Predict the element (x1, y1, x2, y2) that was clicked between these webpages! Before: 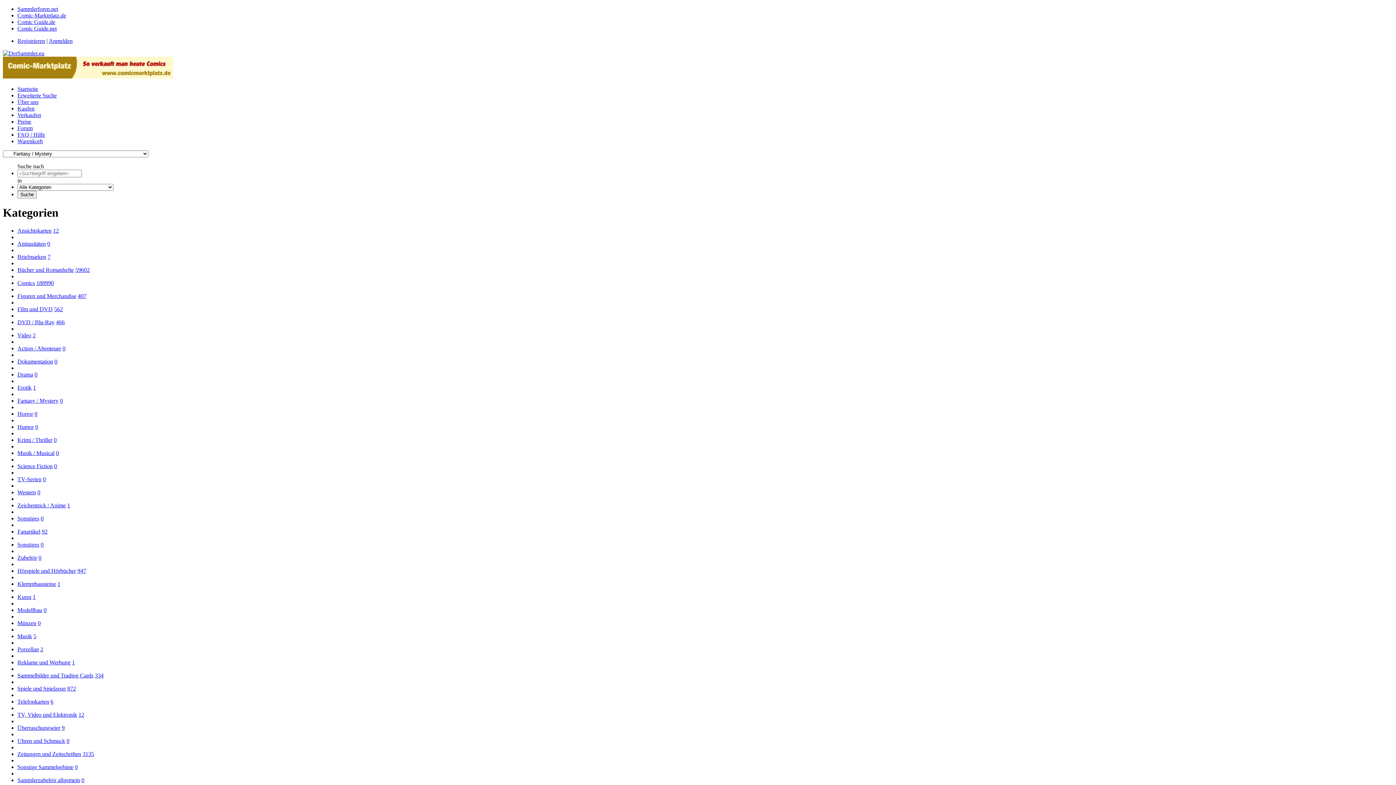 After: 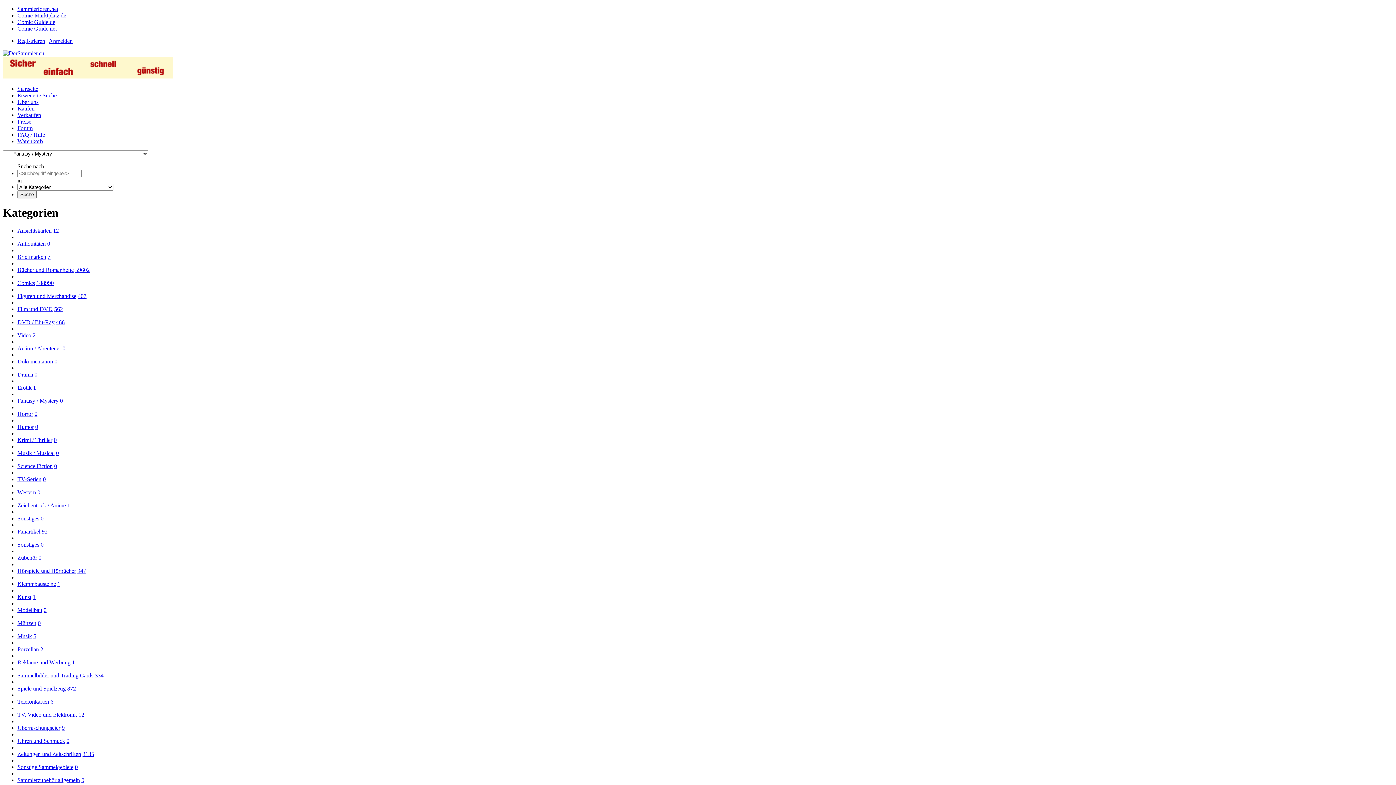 Action: label: Comic Guide.net bbox: (17, 25, 56, 31)